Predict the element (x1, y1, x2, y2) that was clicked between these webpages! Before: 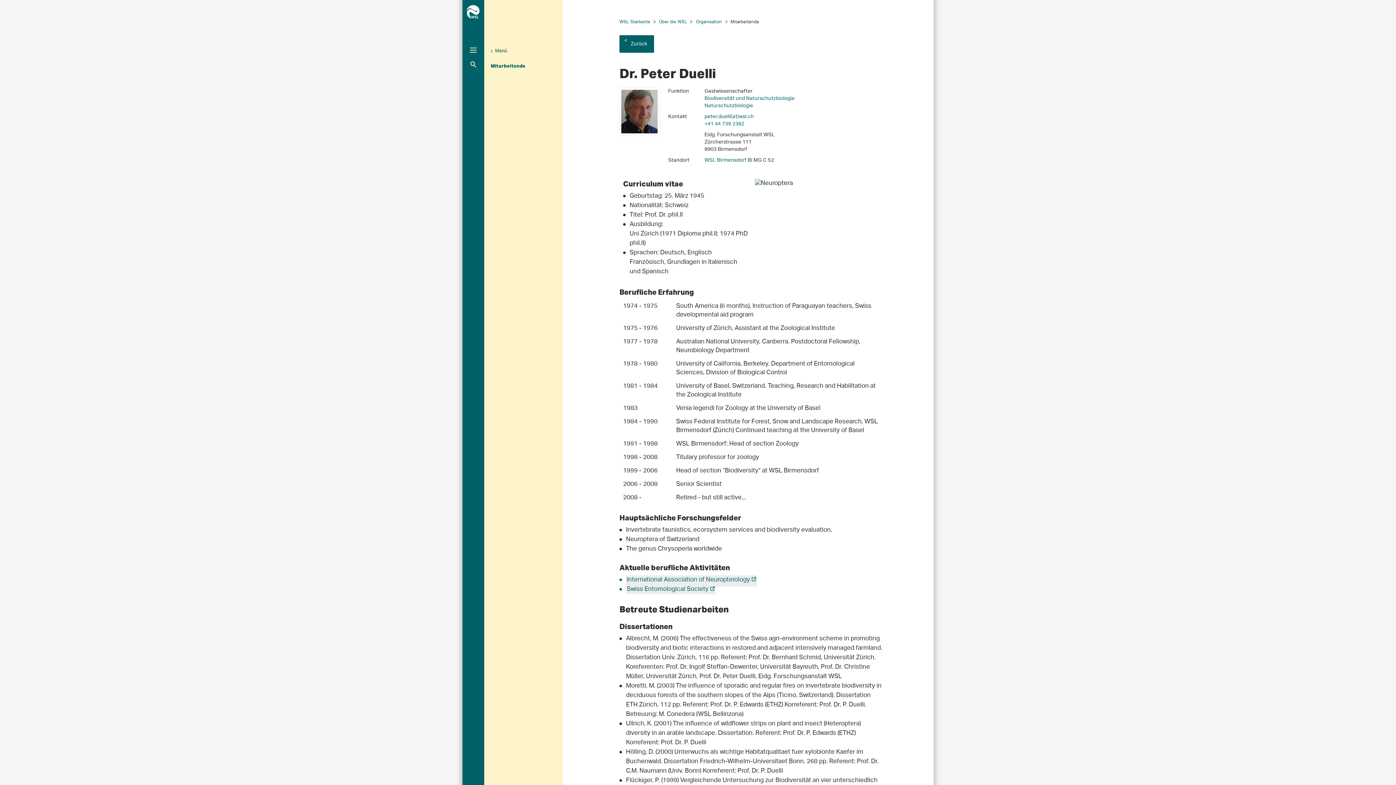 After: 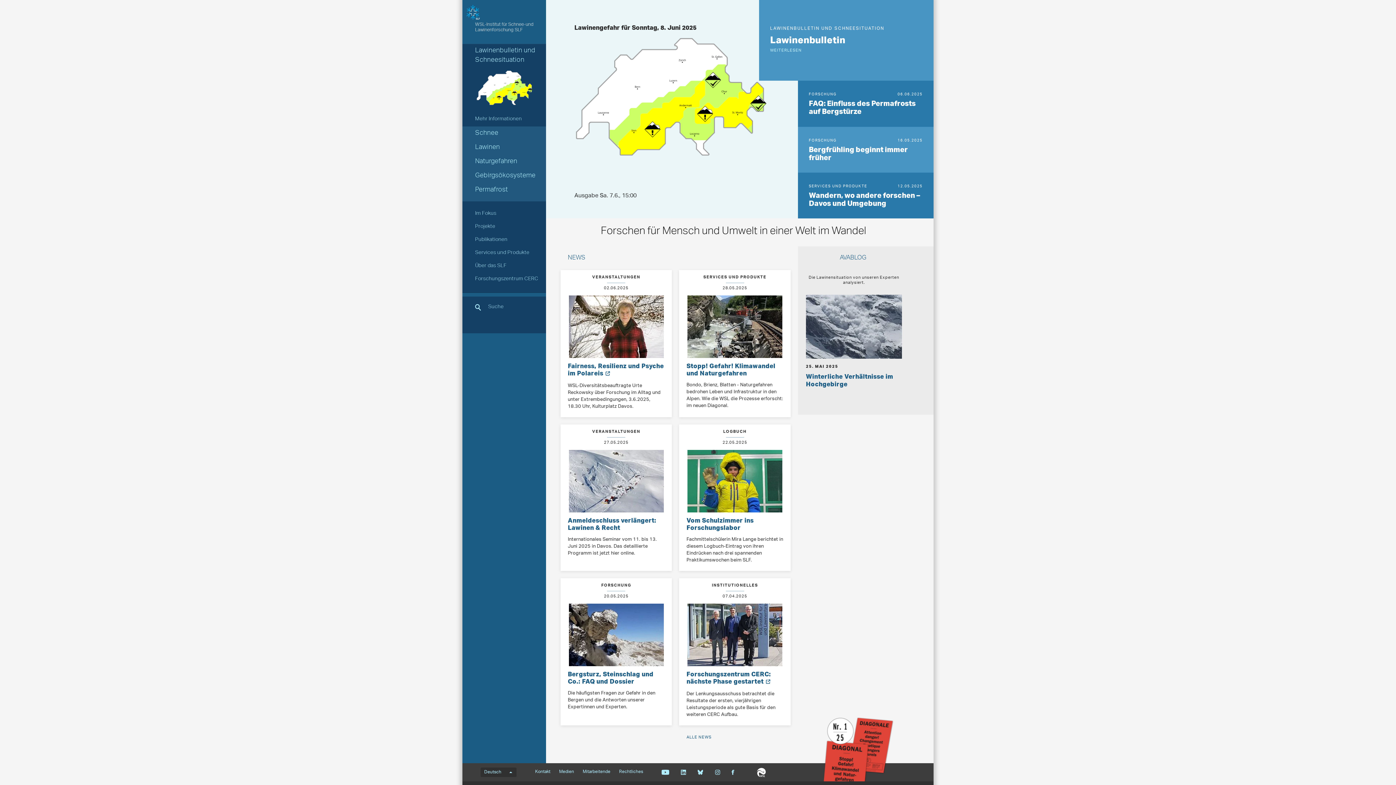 Action: label: SLF bbox: (764, 767, 781, 785)